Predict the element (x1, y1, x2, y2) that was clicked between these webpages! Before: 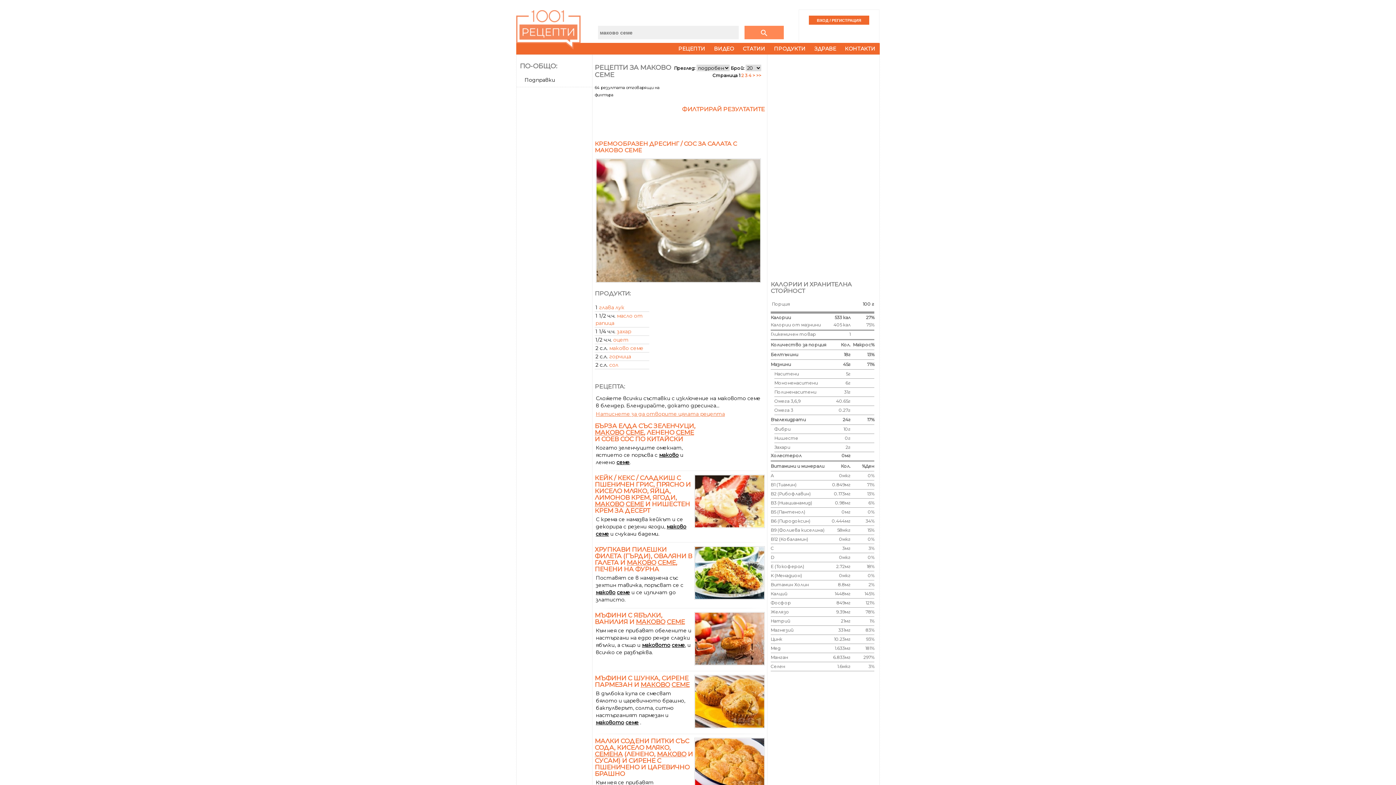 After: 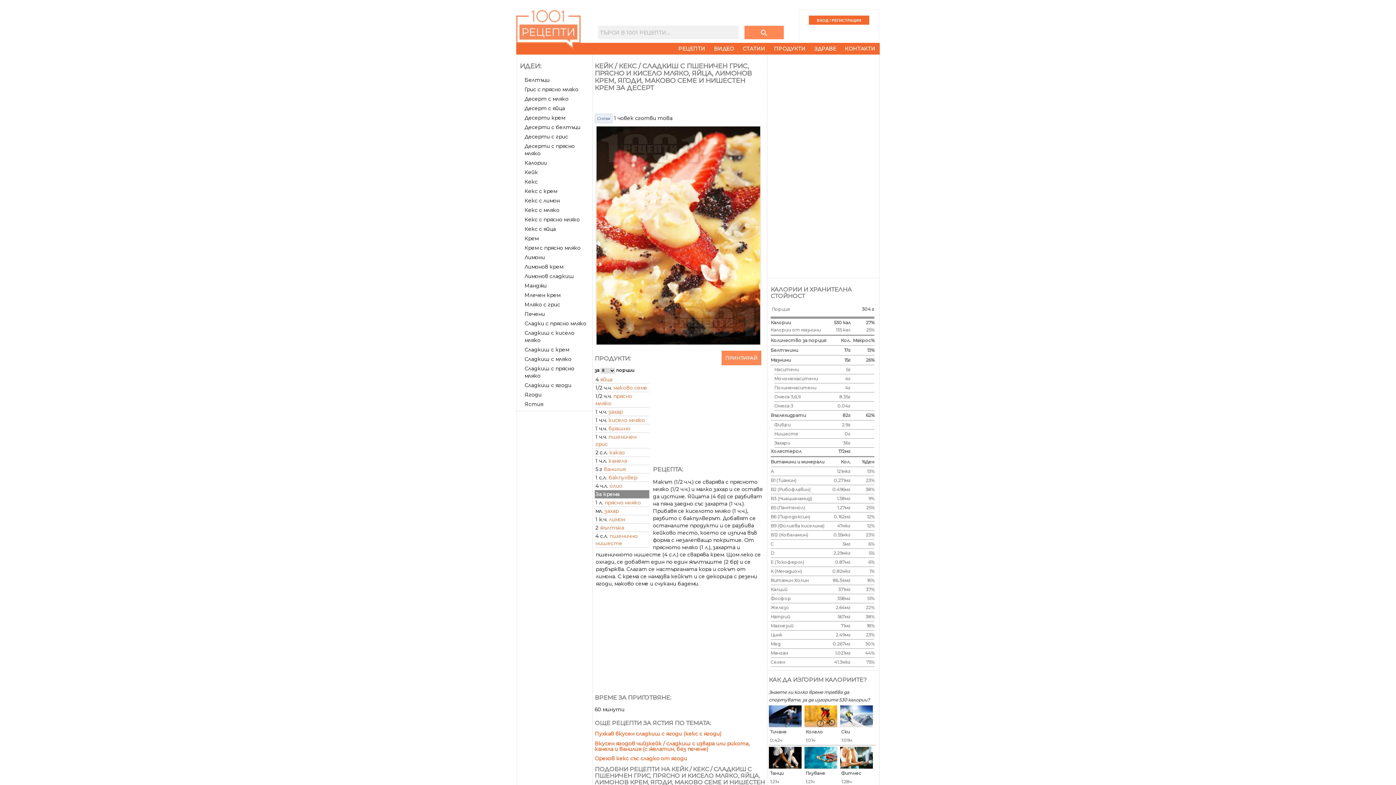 Action: bbox: (694, 523, 765, 529)